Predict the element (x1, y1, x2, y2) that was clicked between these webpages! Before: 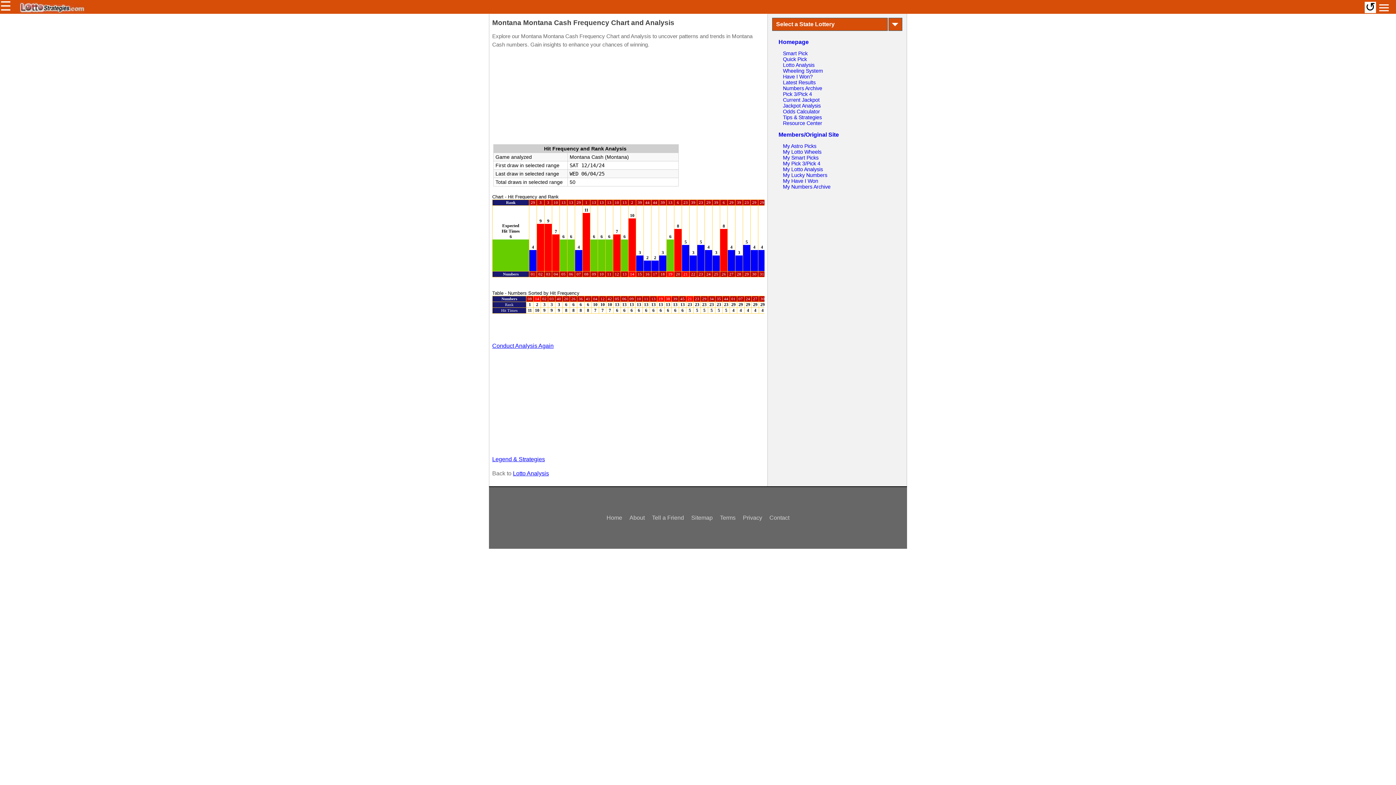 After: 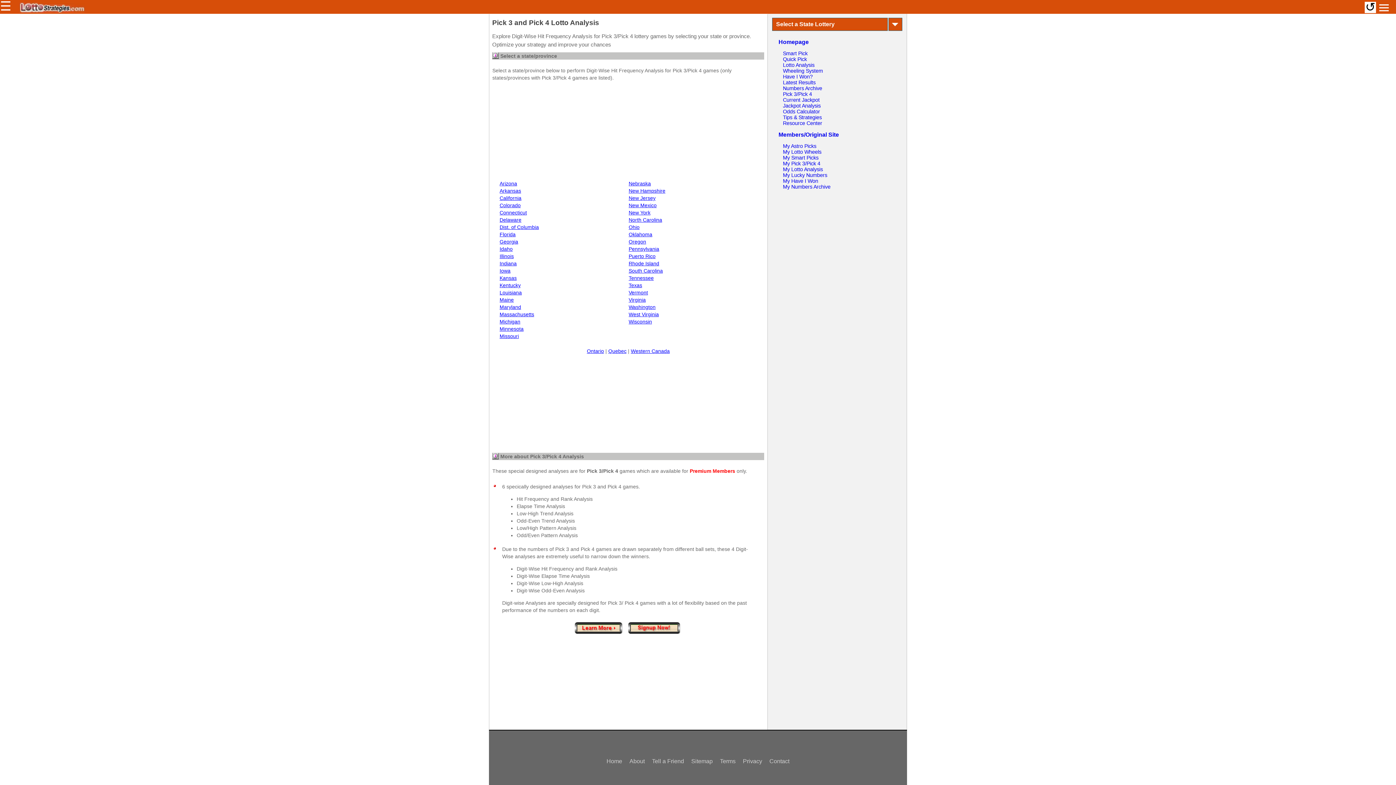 Action: label: Pick 3/Pick 4 bbox: (783, 91, 812, 97)